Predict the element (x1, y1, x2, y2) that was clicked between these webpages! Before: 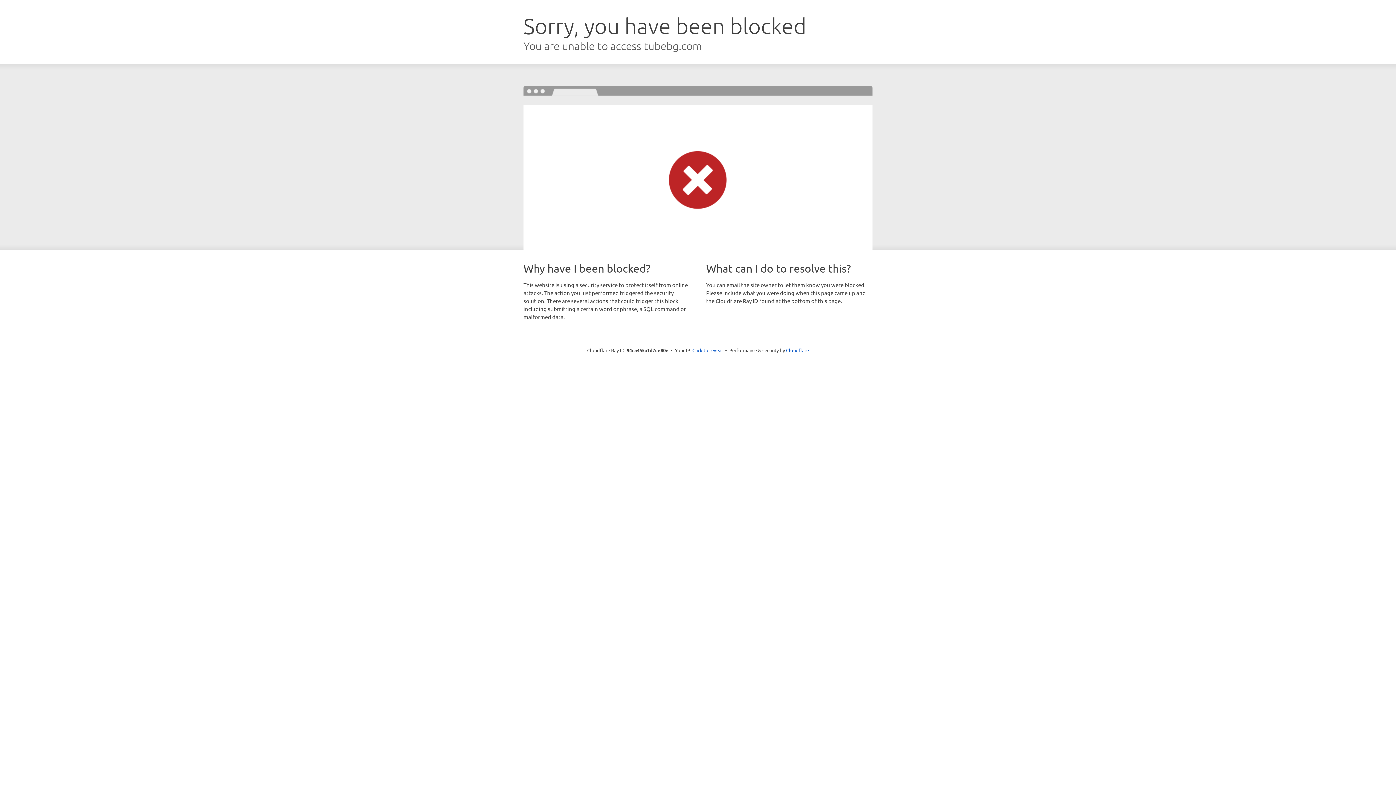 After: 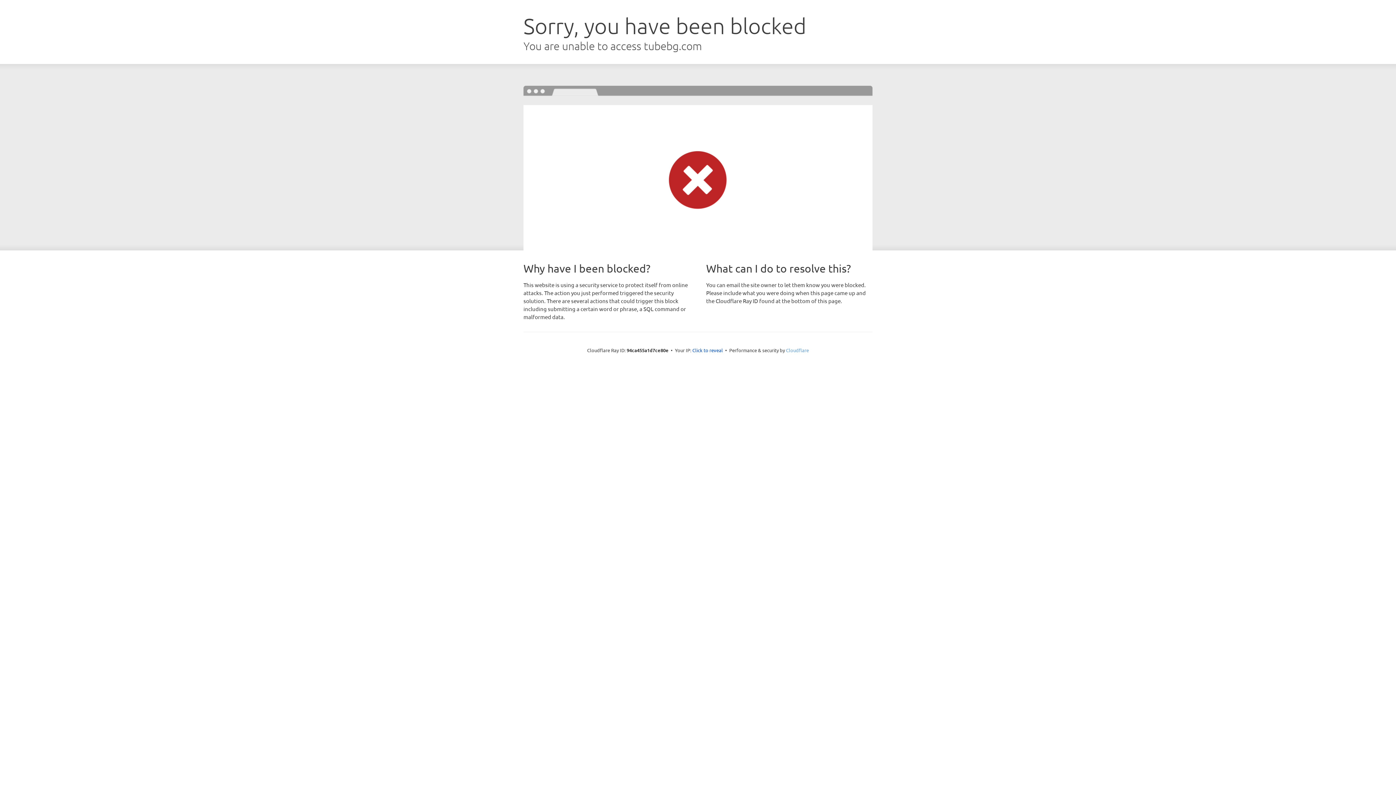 Action: bbox: (786, 347, 809, 353) label: Cloudflare